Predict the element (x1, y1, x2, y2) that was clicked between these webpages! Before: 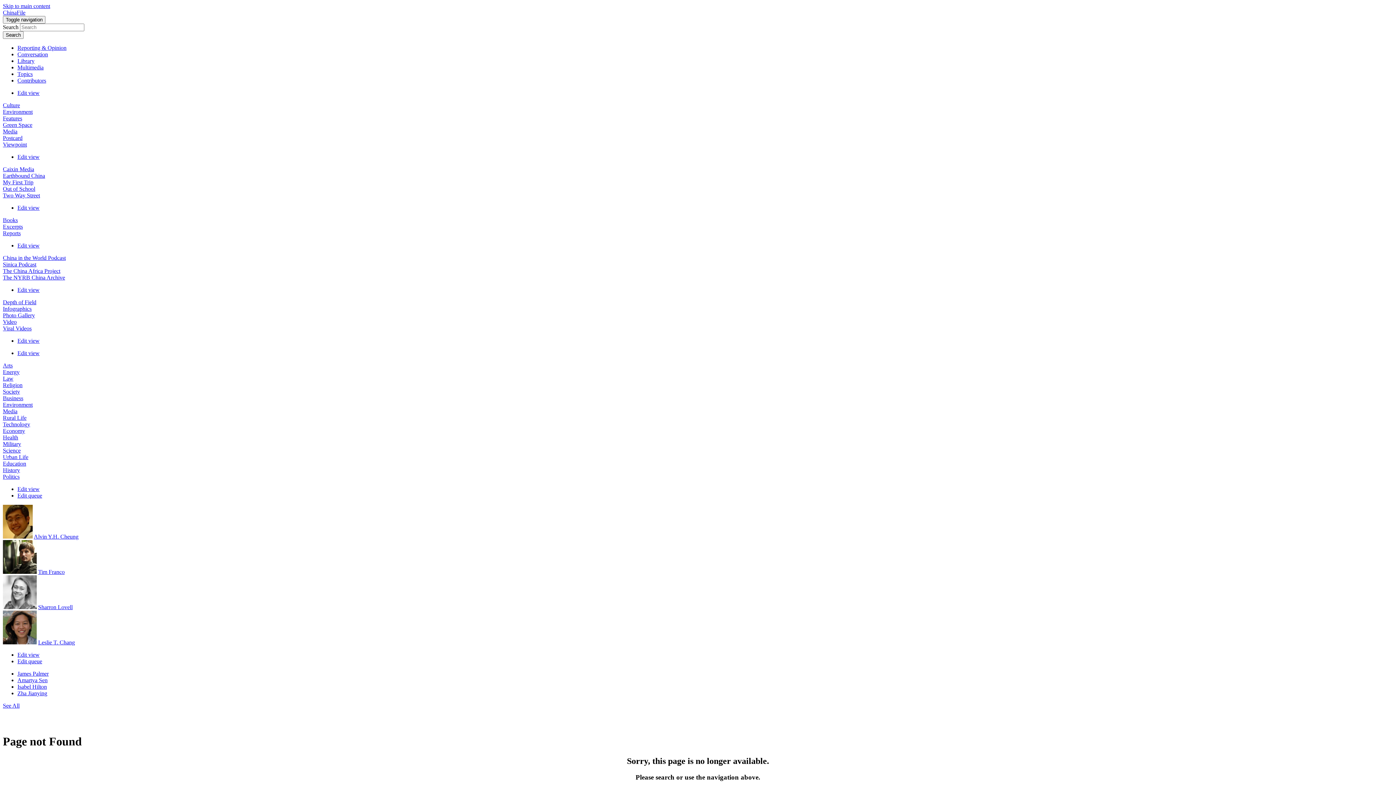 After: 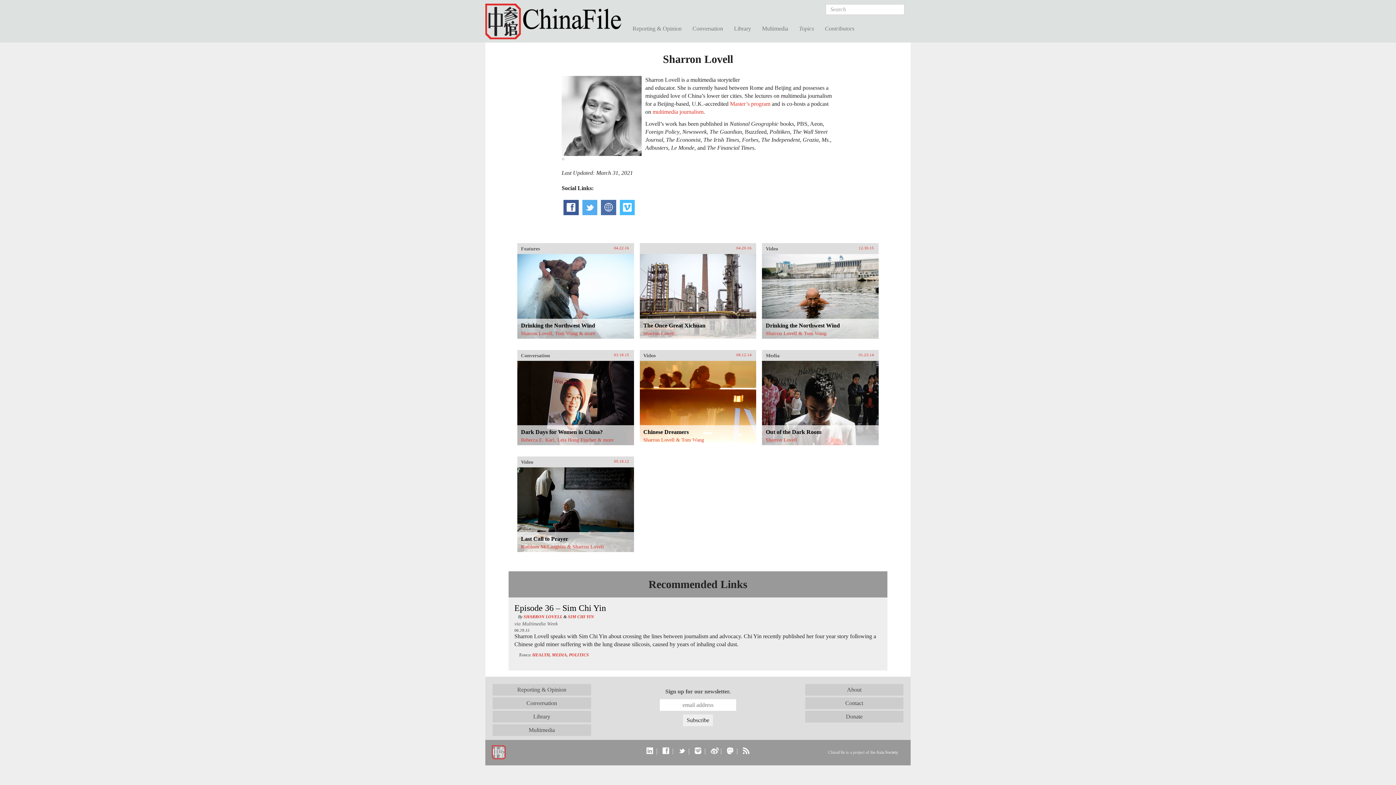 Action: label: Sharron Lovell bbox: (38, 604, 72, 610)